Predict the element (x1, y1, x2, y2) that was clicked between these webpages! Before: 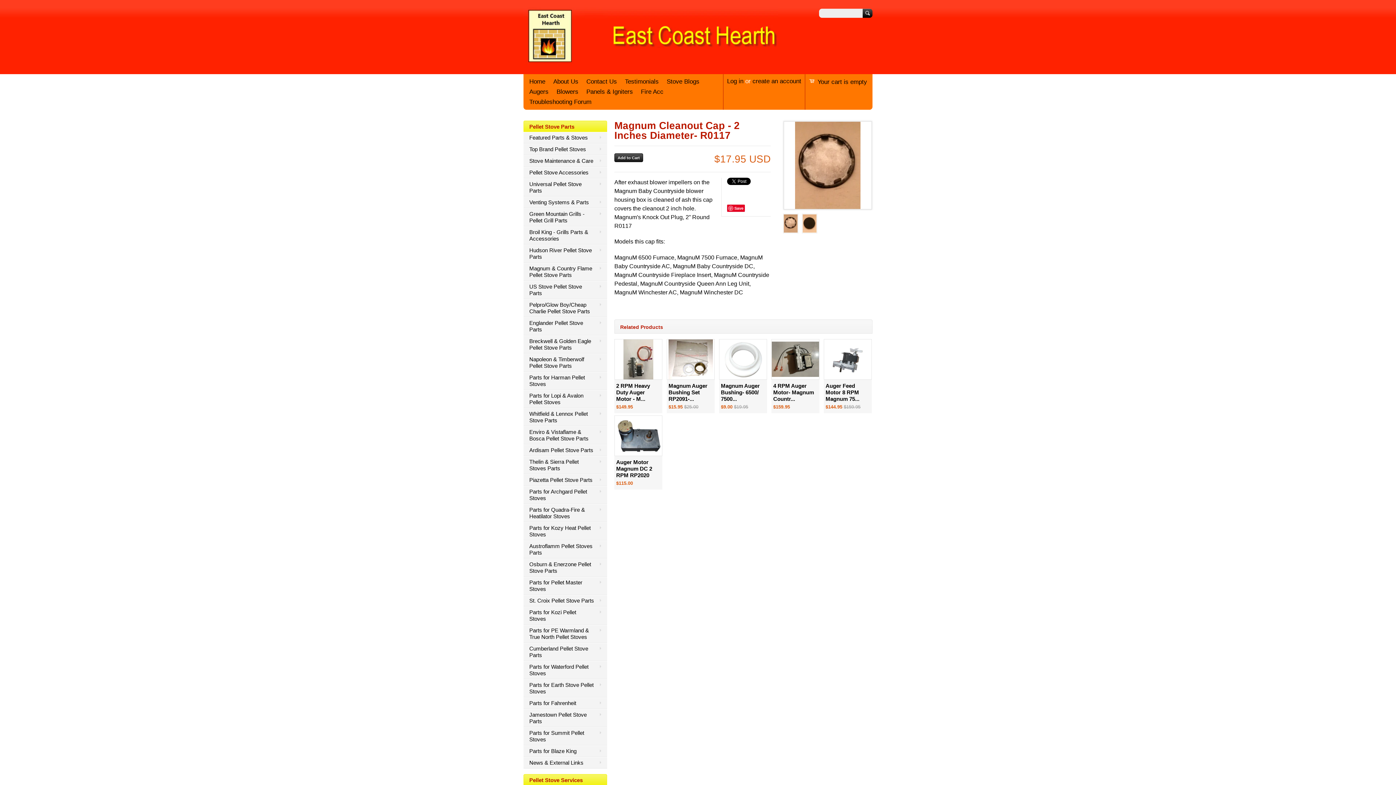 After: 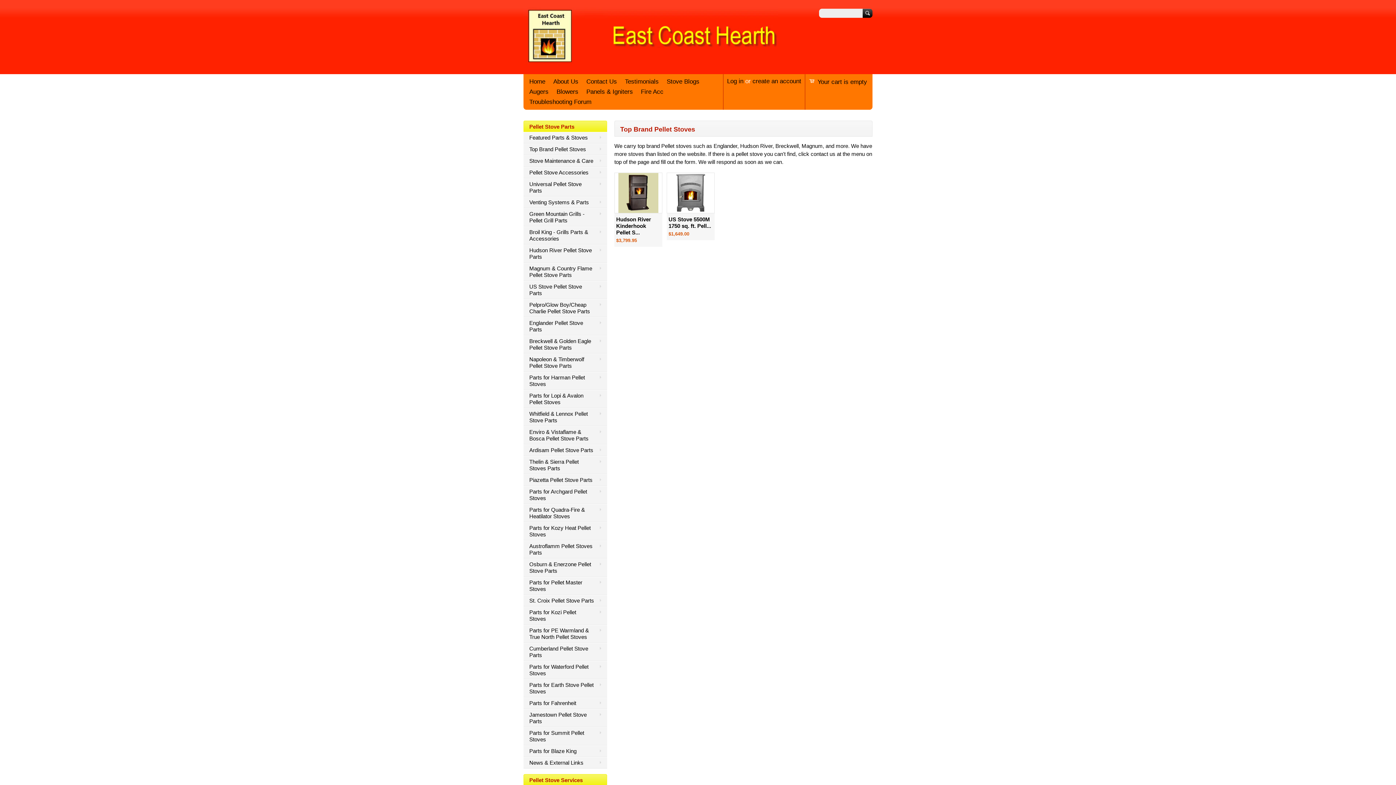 Action: label: Top Brand Pellet Stoves bbox: (523, 143, 607, 155)